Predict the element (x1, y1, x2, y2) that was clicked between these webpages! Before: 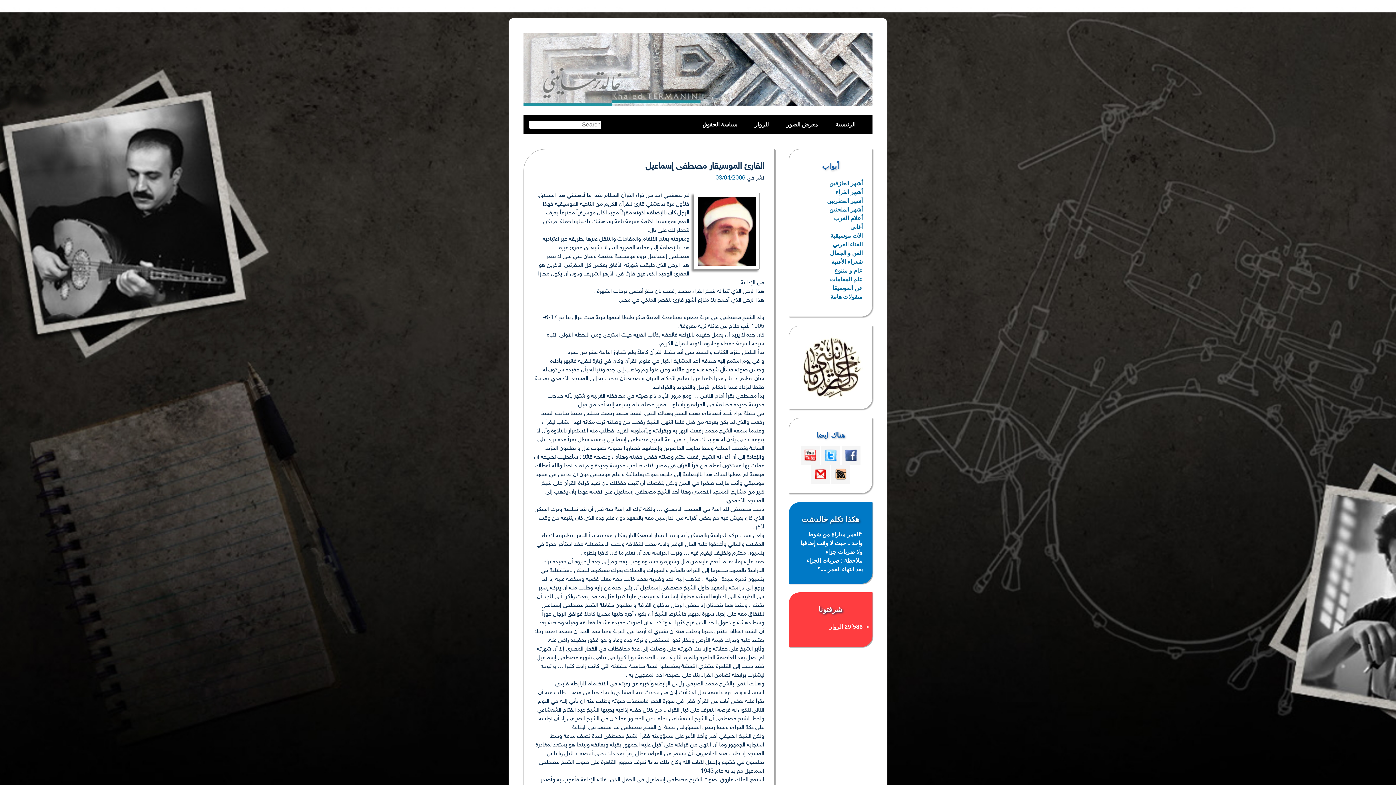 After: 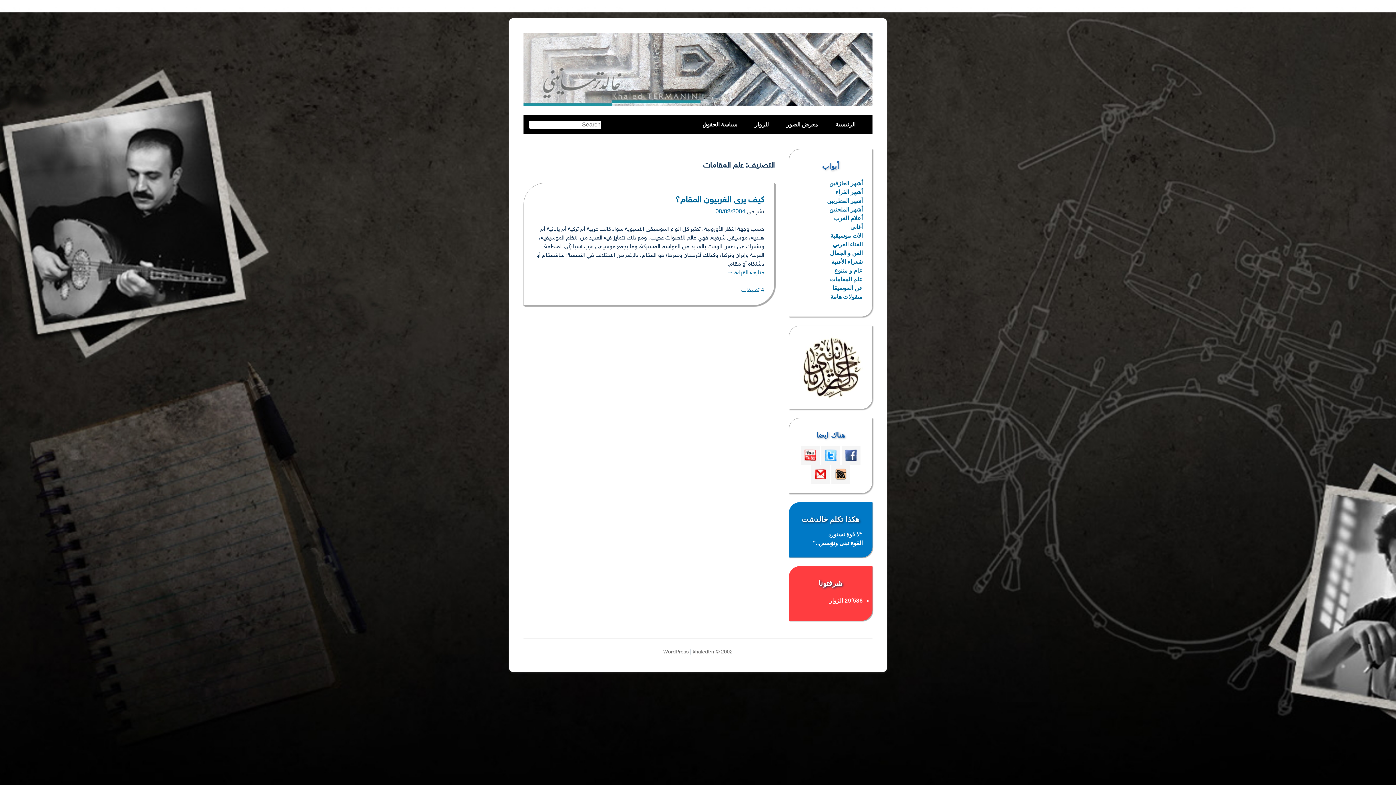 Action: label: علم المقامات bbox: (830, 276, 862, 282)